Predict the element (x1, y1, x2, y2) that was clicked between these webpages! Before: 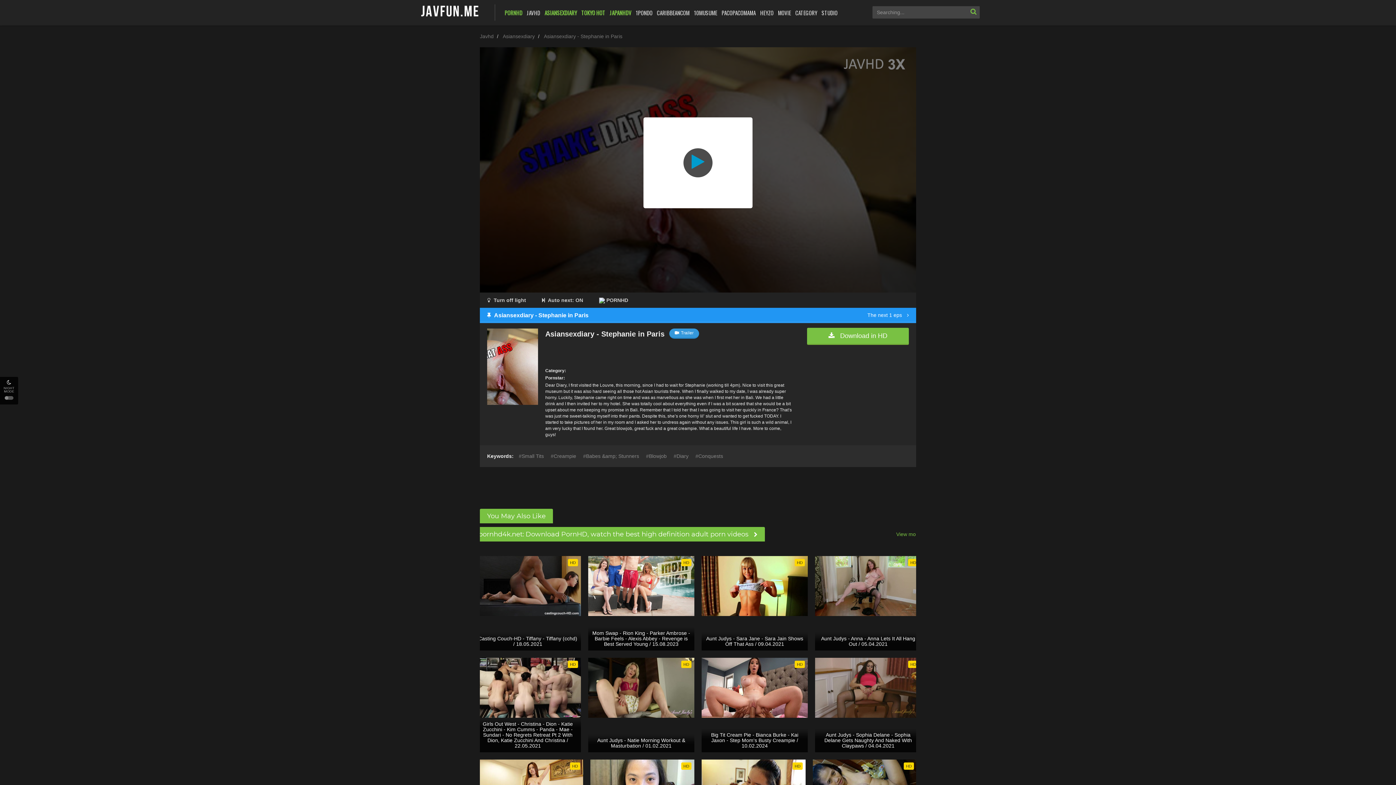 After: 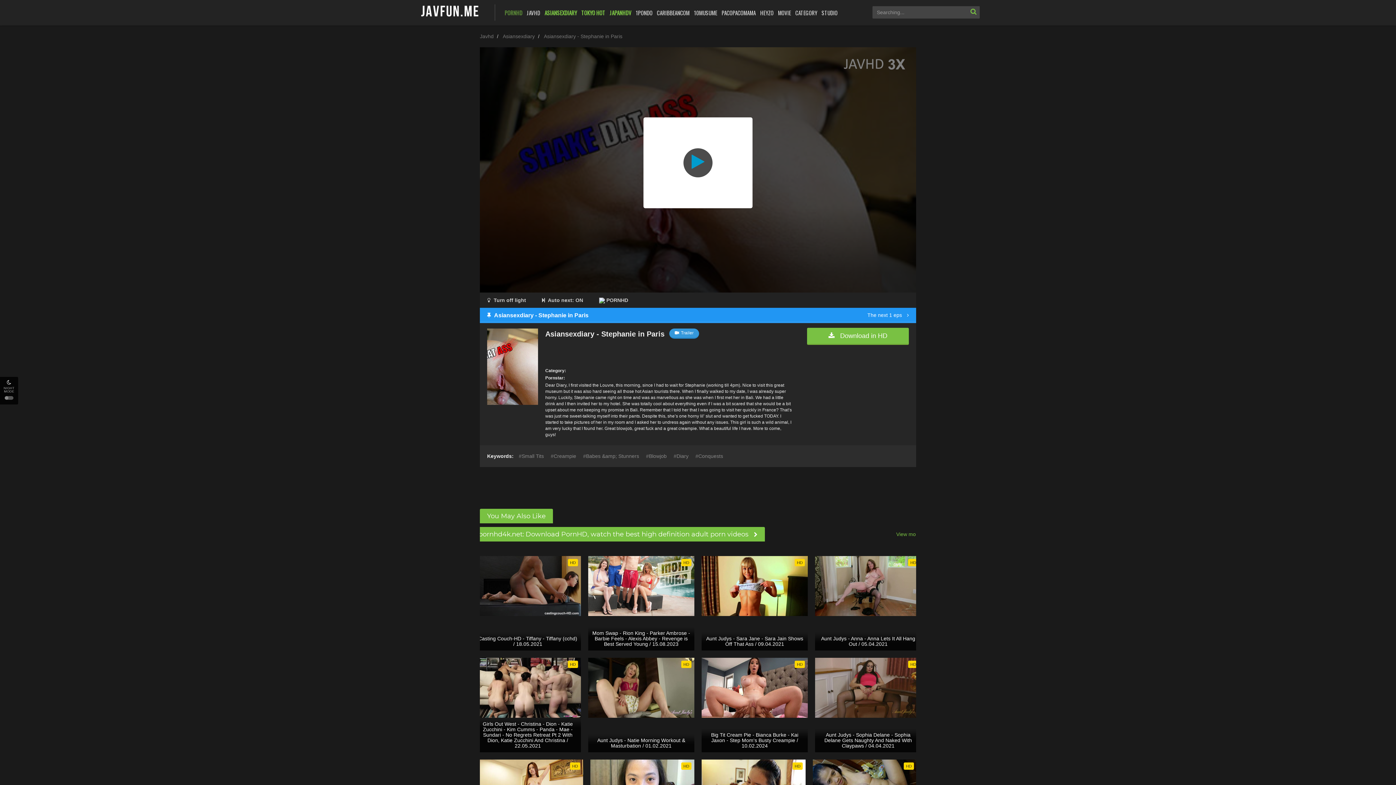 Action: label: The next 1 eps  bbox: (867, 312, 909, 318)